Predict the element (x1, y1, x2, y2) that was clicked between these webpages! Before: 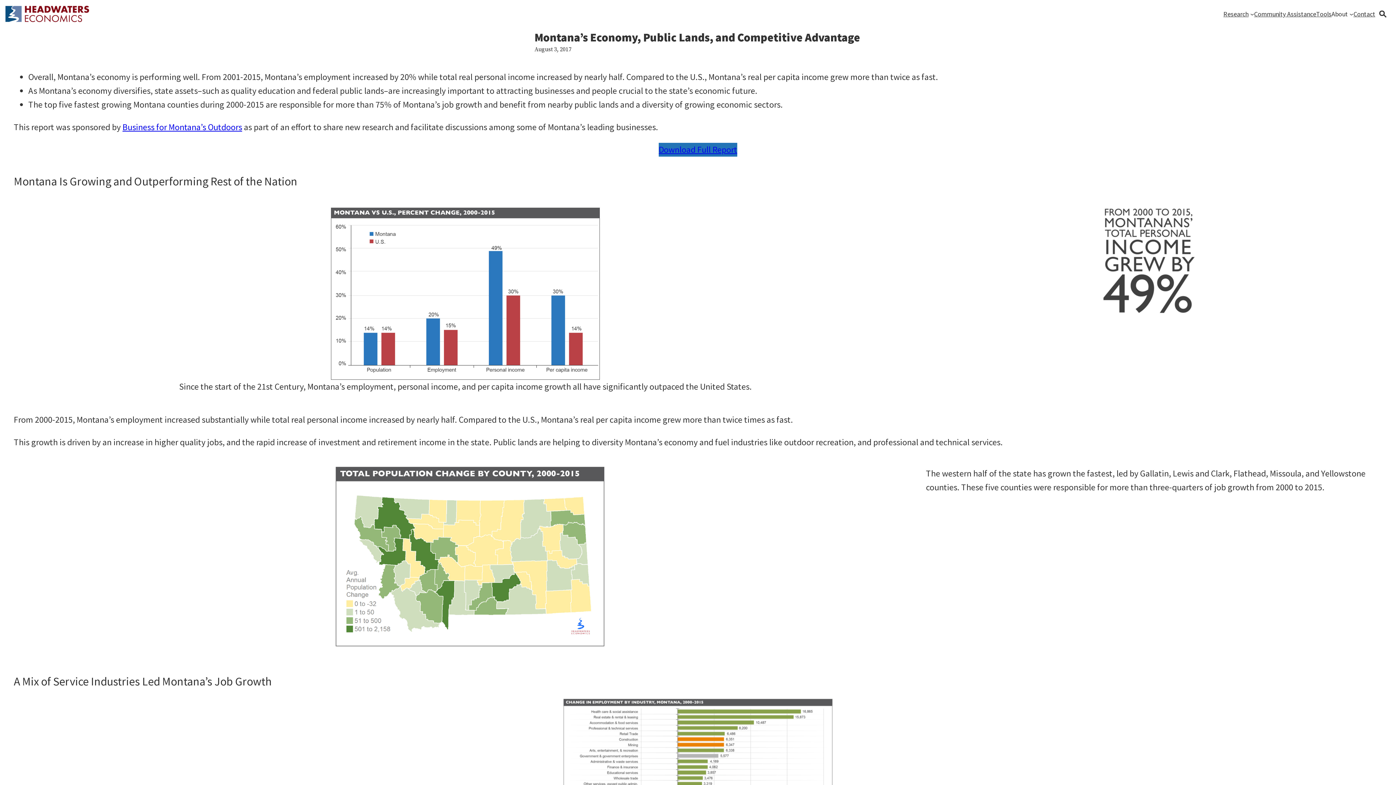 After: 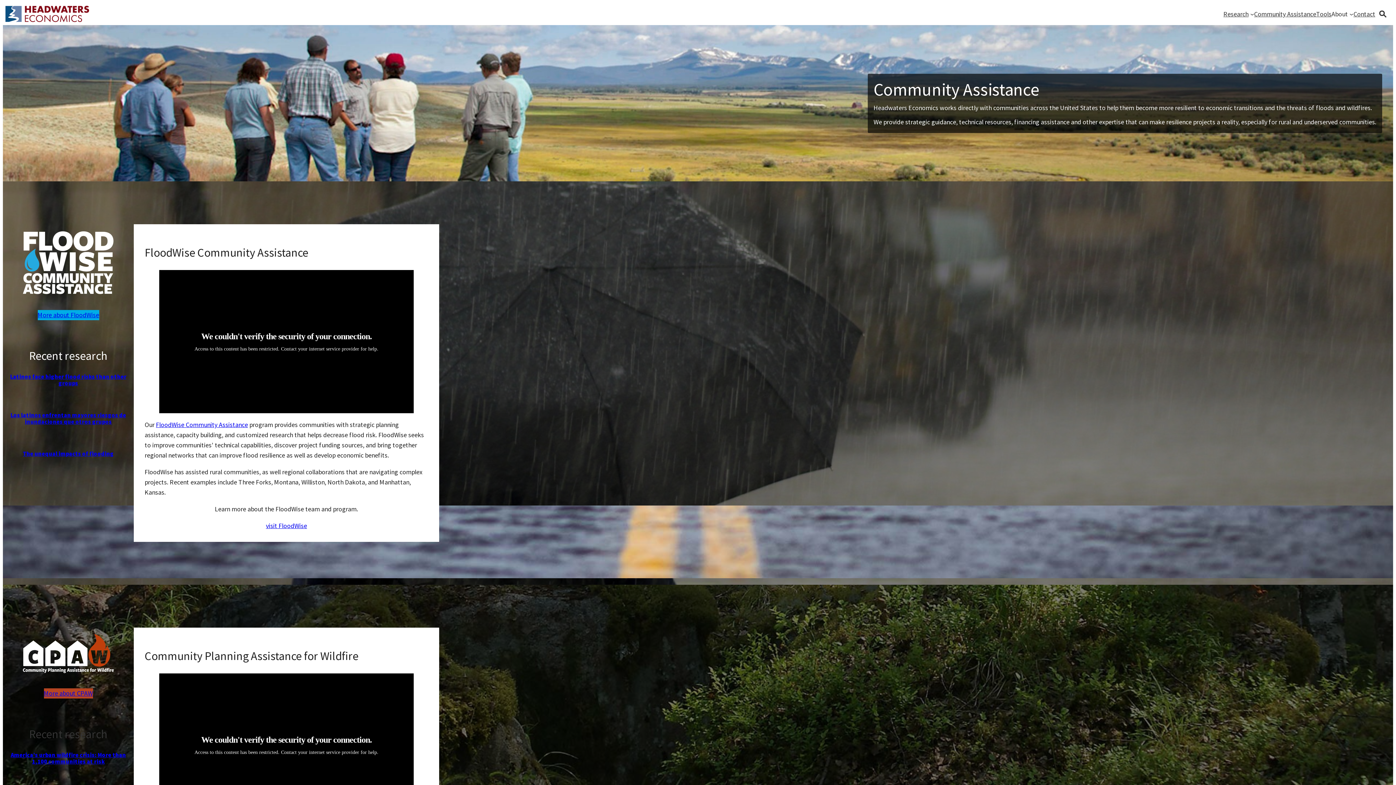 Action: label: Community Assistance bbox: (1254, 8, 1316, 19)